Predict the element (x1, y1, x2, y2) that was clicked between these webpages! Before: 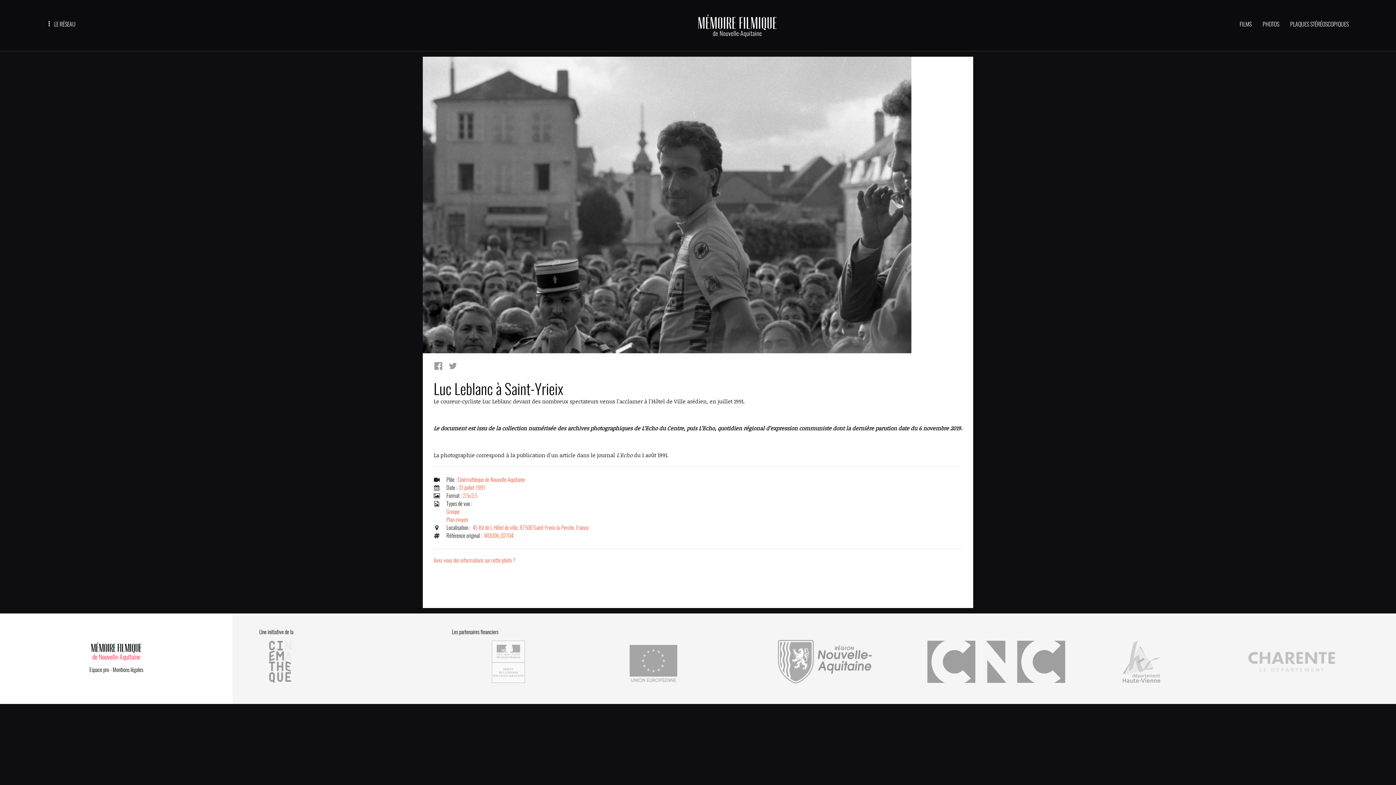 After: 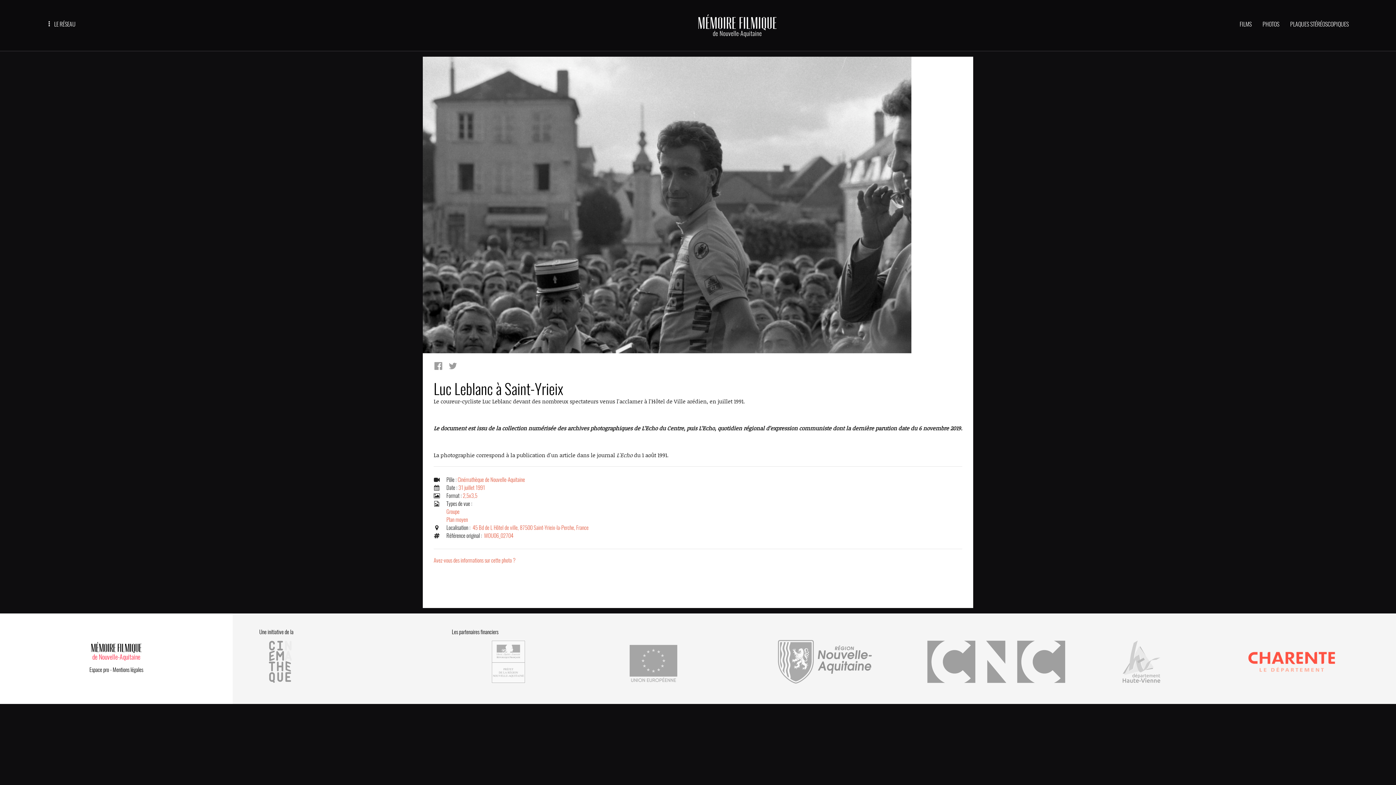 Action: bbox: (1236, 678, 1347, 685)